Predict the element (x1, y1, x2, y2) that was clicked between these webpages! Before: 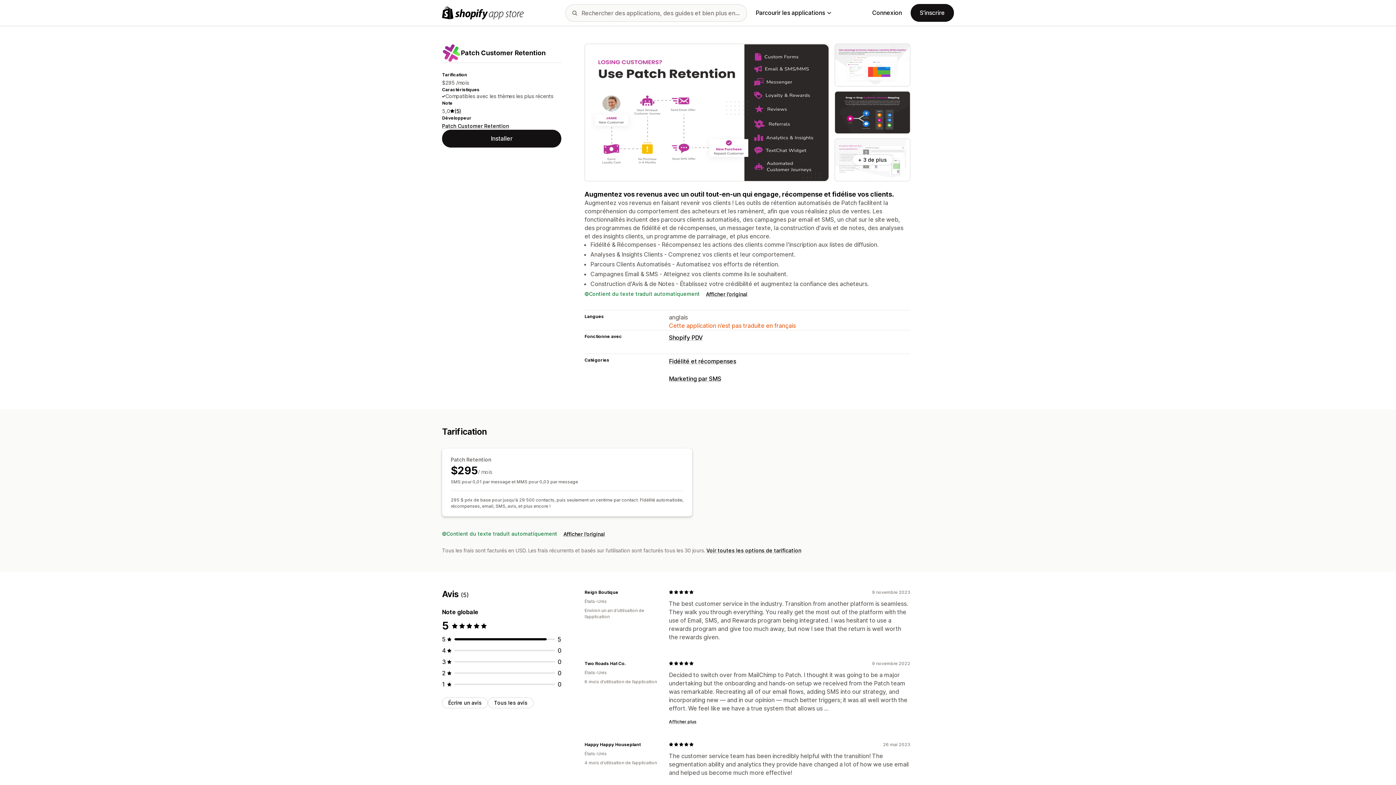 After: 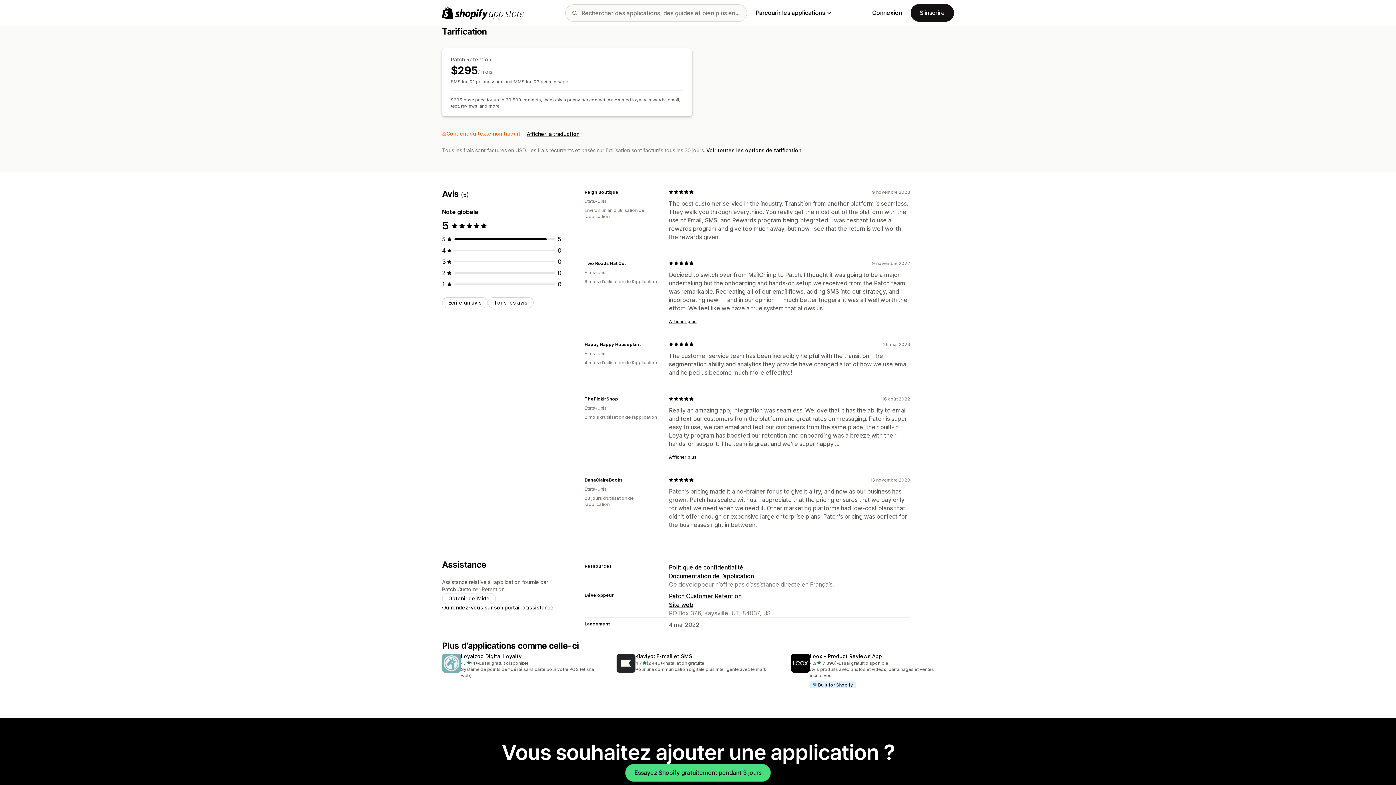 Action: label: Afficher l’original bbox: (563, 530, 605, 538)